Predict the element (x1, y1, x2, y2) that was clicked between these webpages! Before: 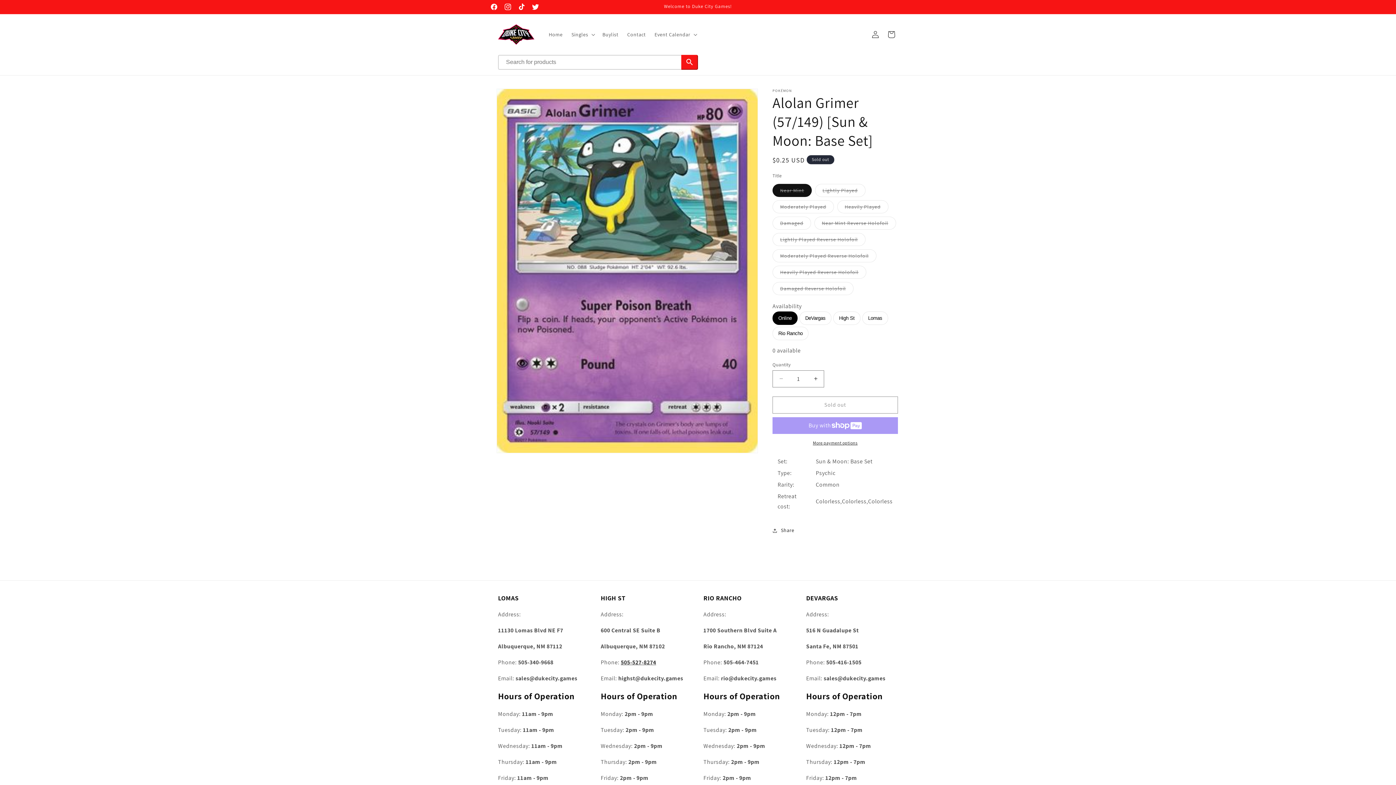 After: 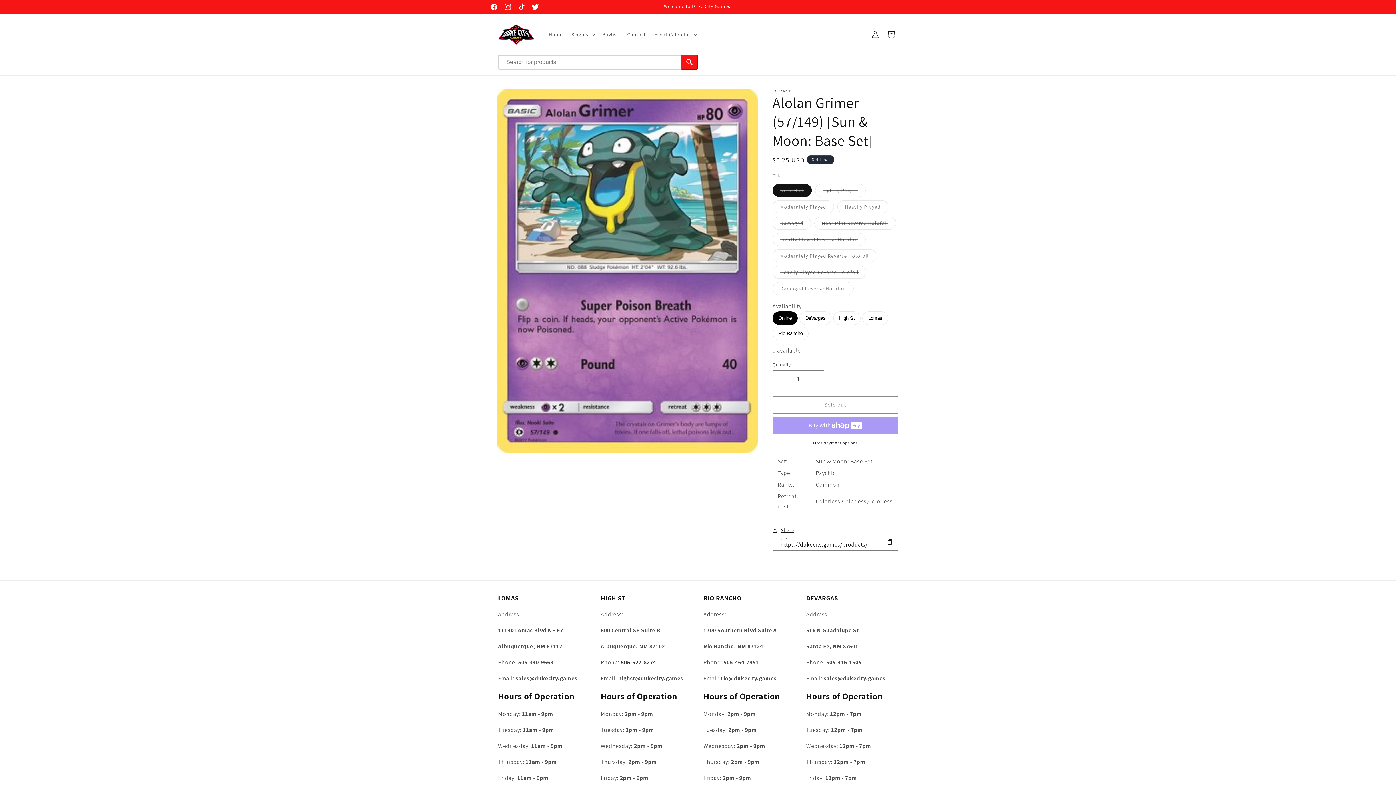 Action: label: Share bbox: (772, 522, 794, 538)